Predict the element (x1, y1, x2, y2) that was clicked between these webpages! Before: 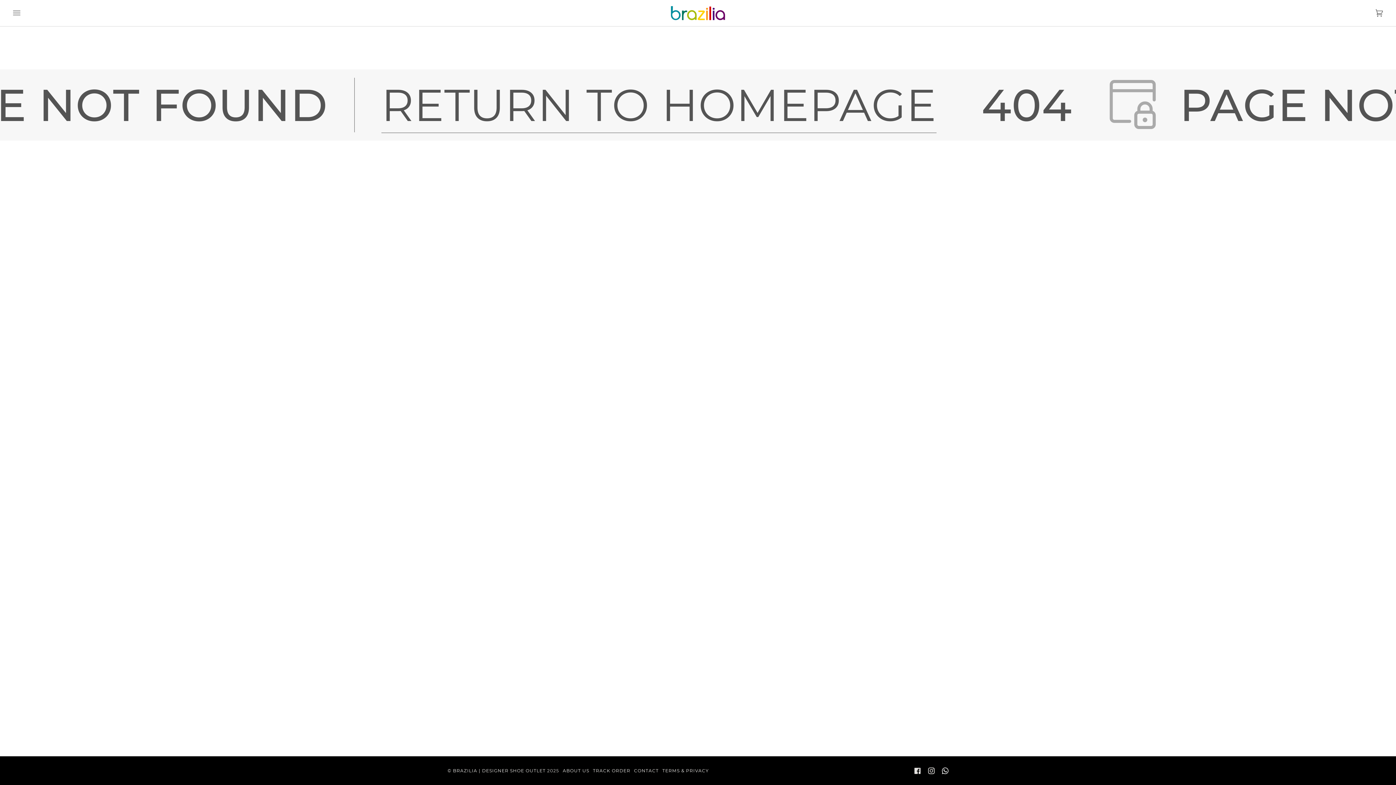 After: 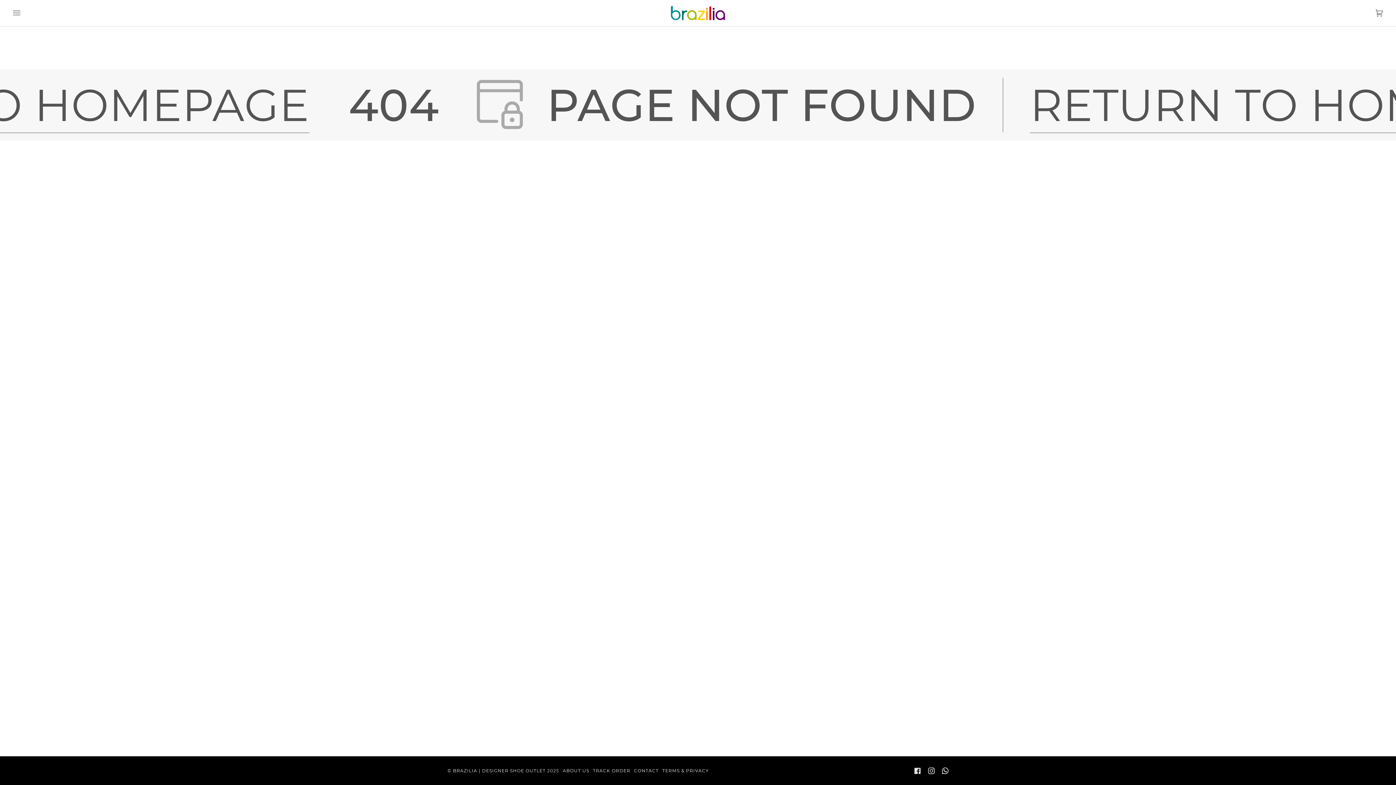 Action: bbox: (942, 767, 948, 774) label:  
WA.LINK/UC37W8